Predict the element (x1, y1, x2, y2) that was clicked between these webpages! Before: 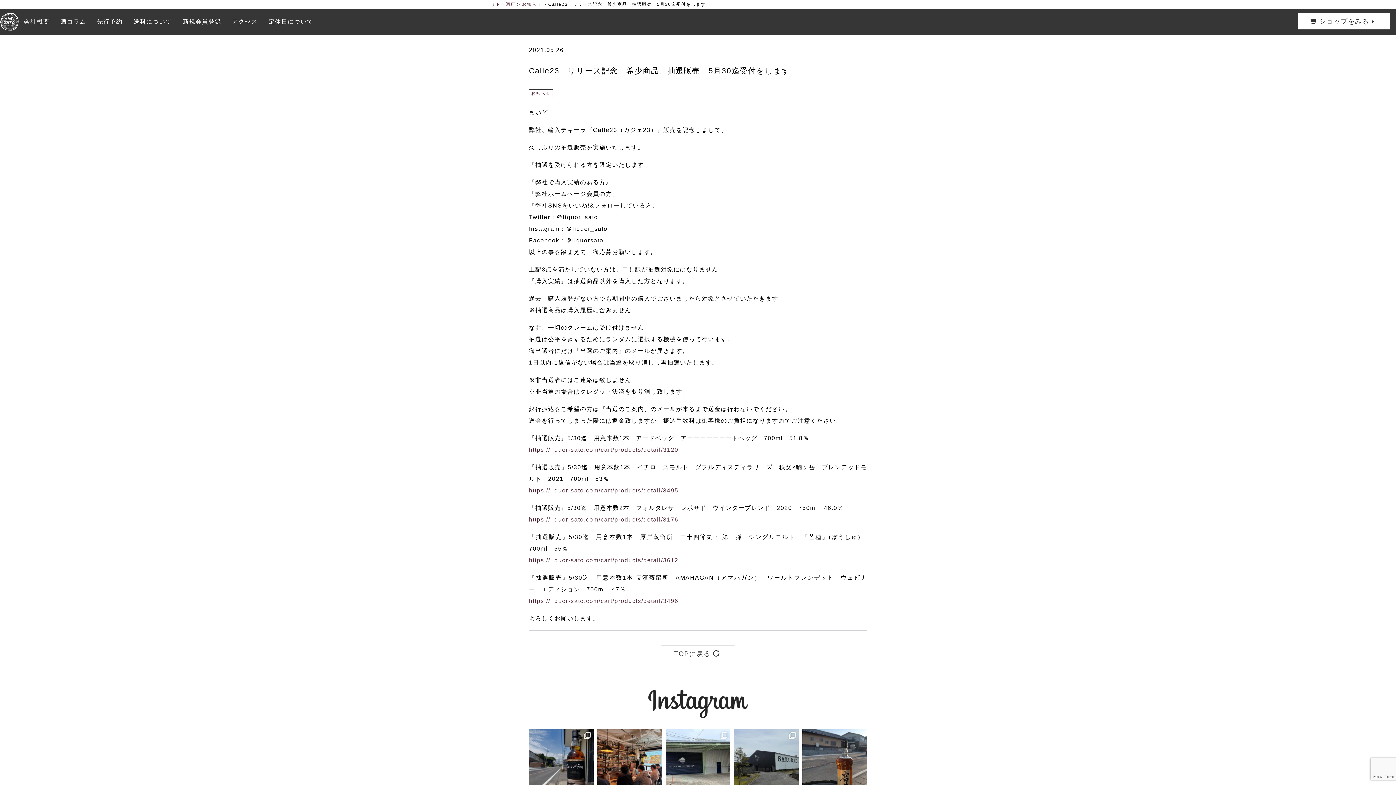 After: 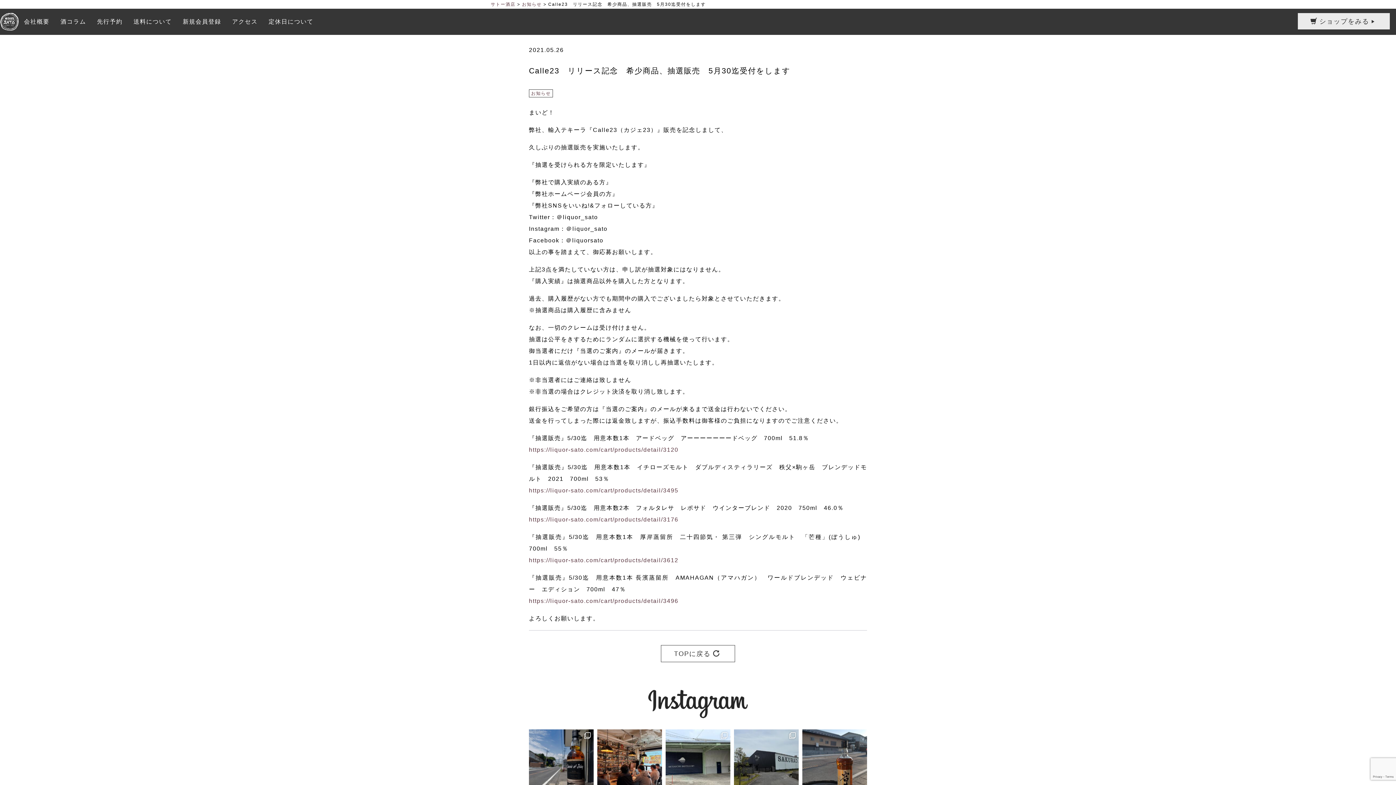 Action: bbox: (1297, 12, 1390, 29) label: ショップをみる